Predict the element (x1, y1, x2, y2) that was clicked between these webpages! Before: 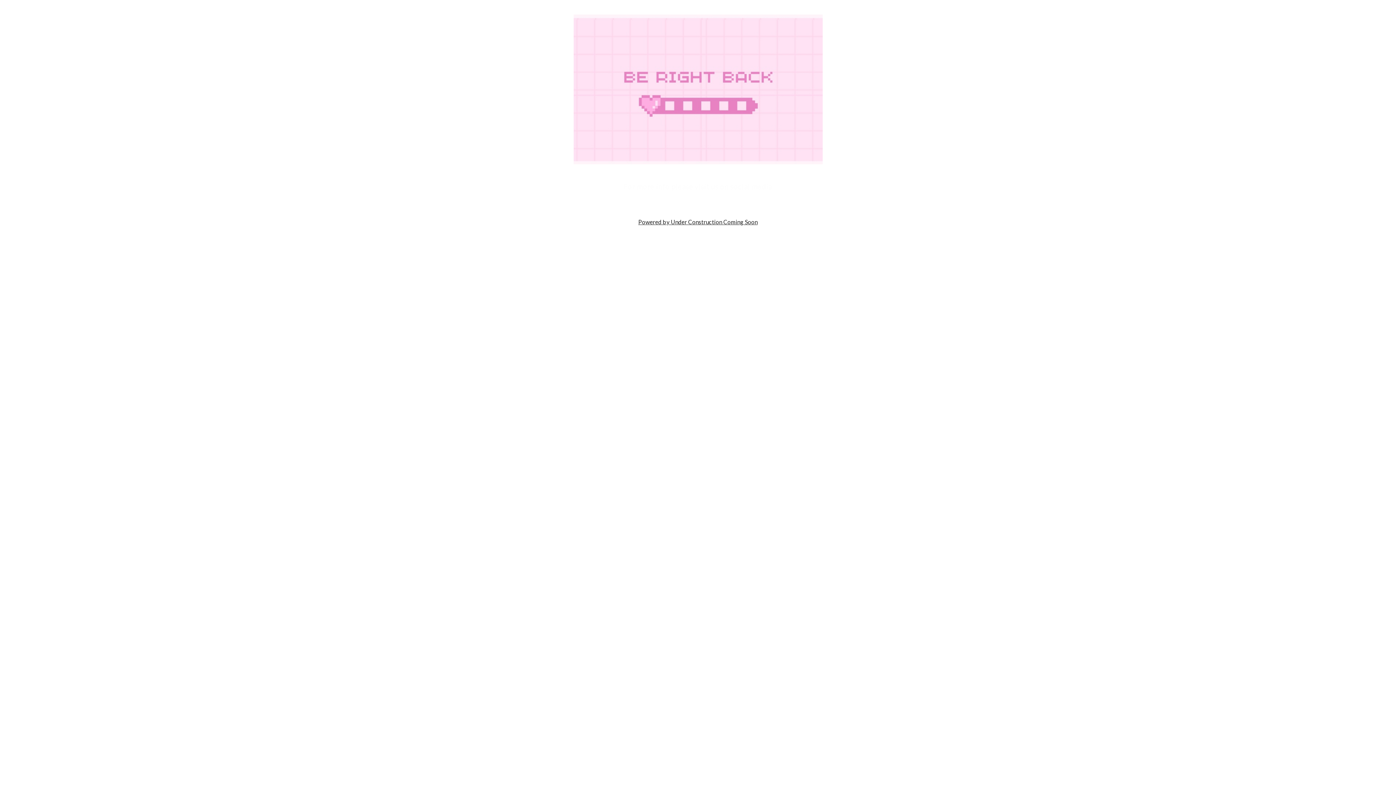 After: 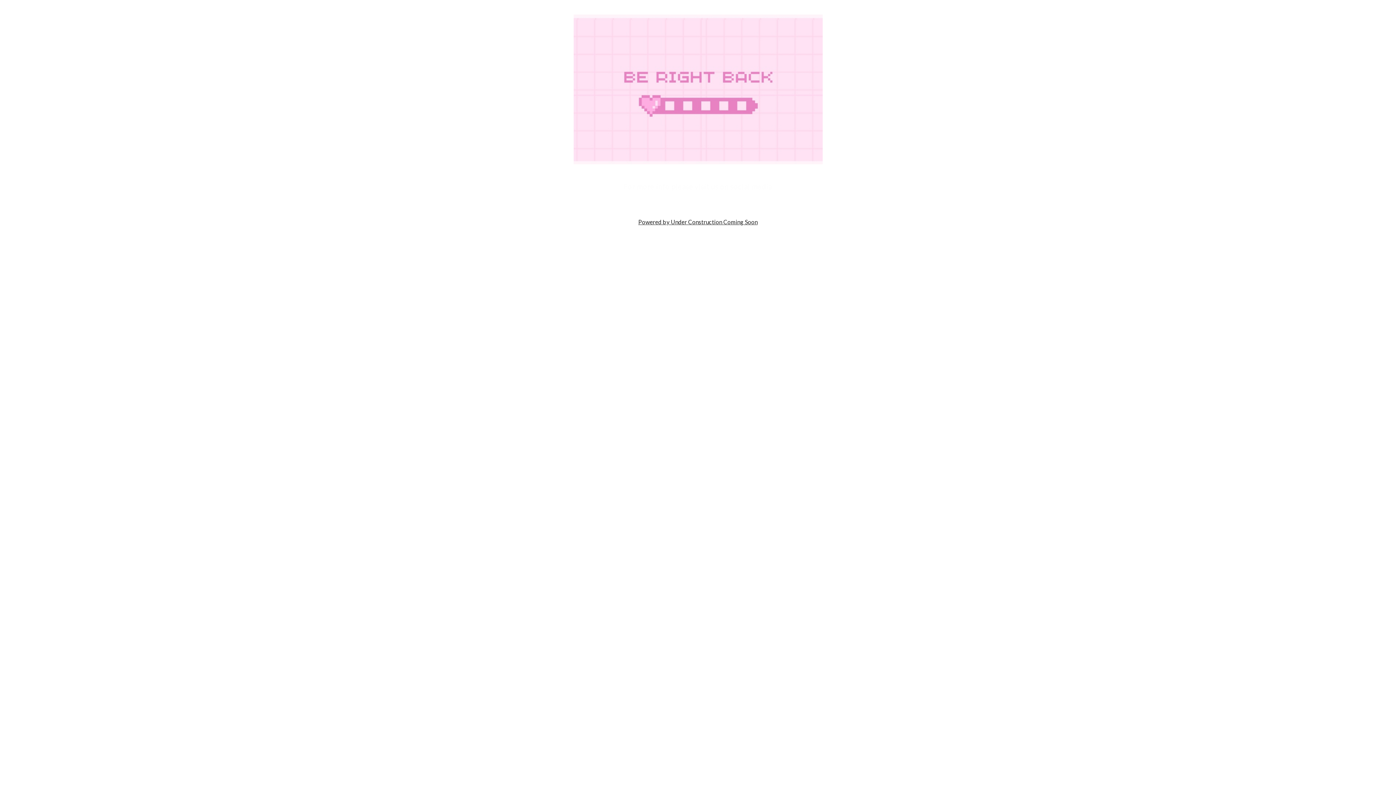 Action: label: Powered by Under Construction Coming Soon bbox: (638, 218, 757, 225)